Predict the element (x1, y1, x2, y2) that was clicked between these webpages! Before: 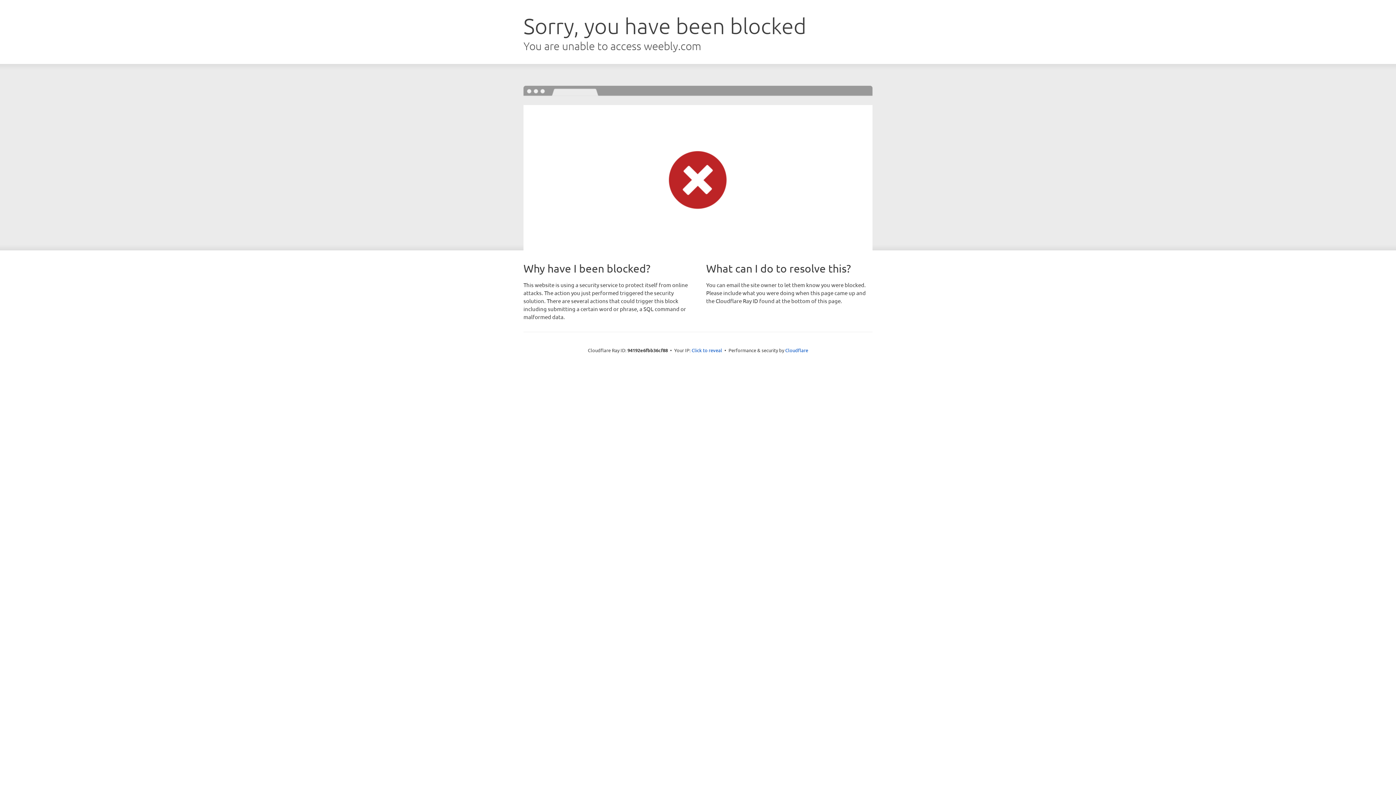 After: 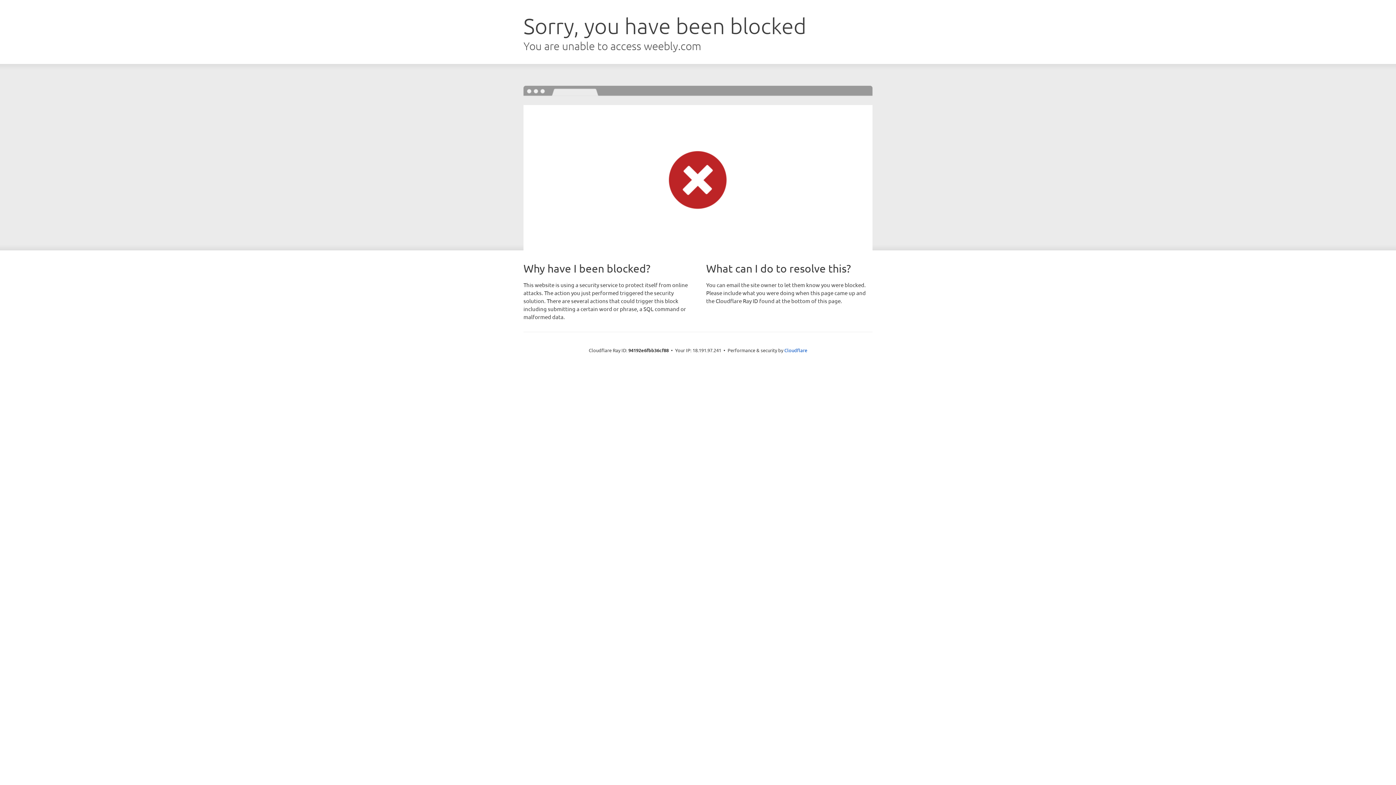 Action: bbox: (691, 346, 722, 353) label: Click to reveal